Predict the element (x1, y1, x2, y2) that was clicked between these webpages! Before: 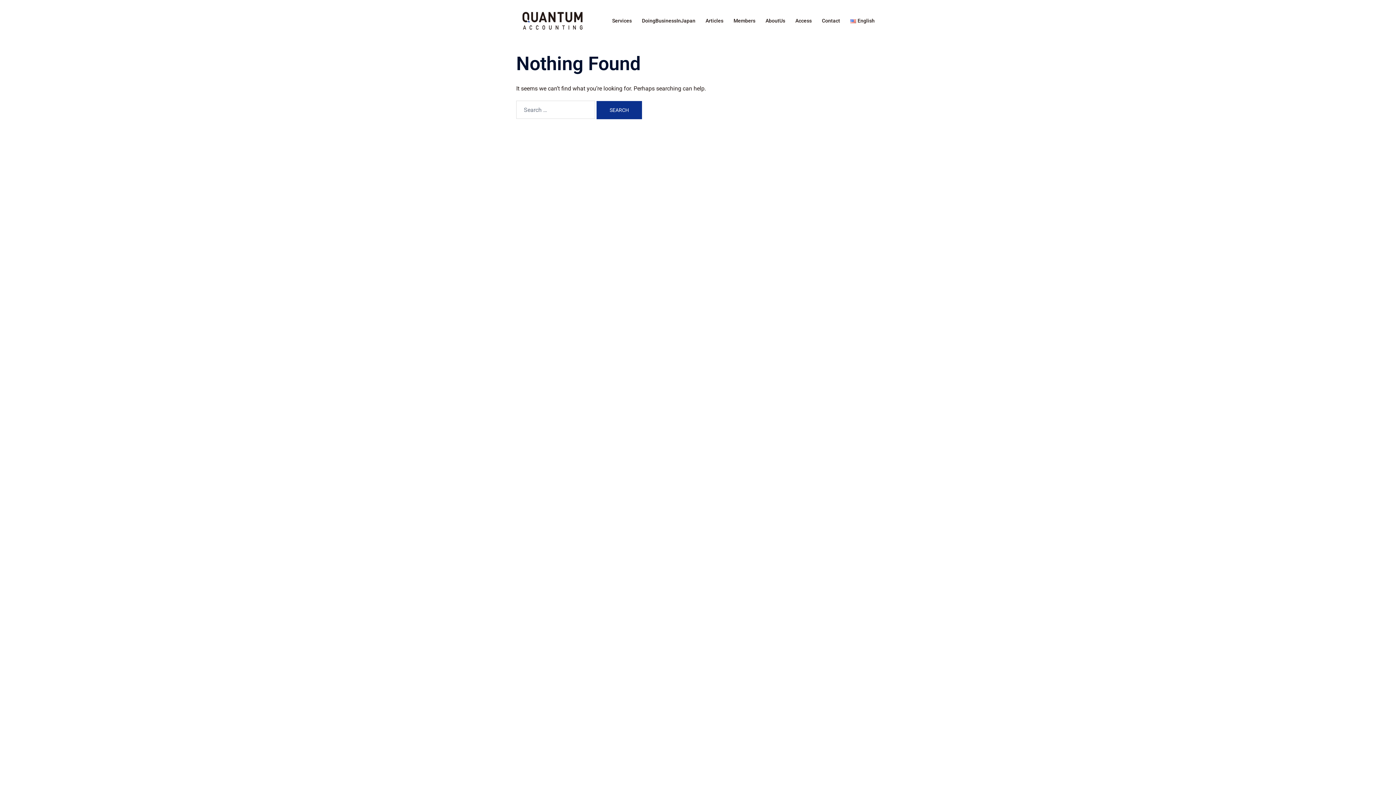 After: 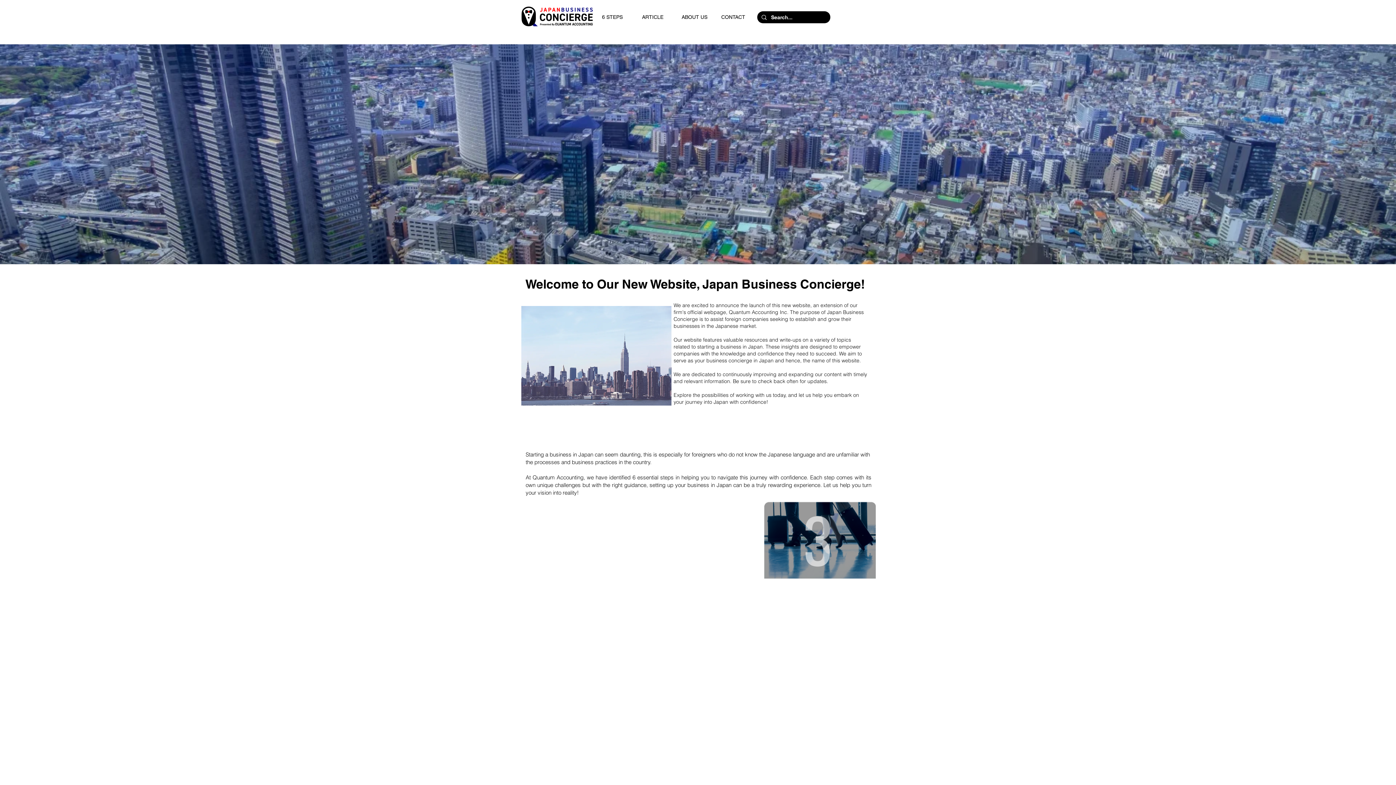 Action: bbox: (642, 16, 695, 25) label: DoingBusinessInJapan